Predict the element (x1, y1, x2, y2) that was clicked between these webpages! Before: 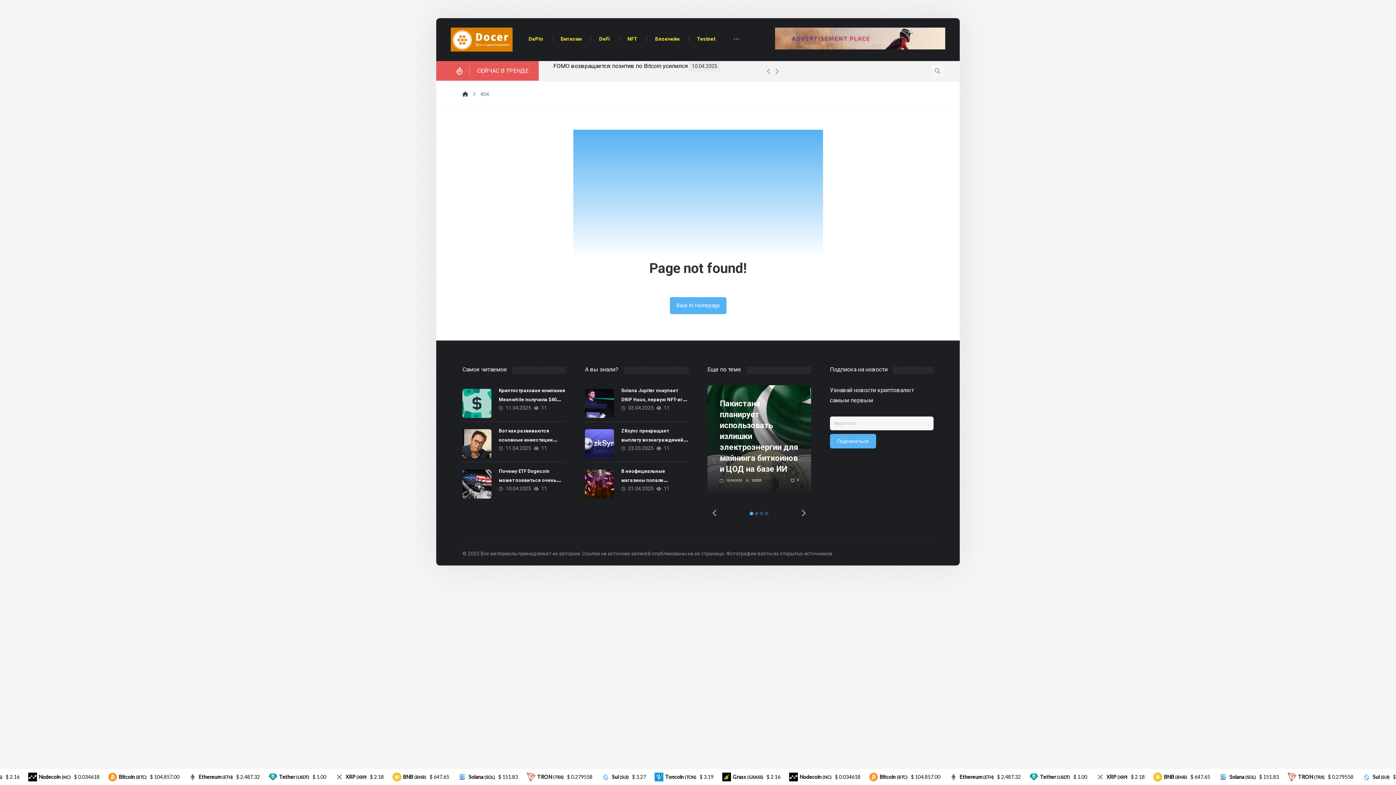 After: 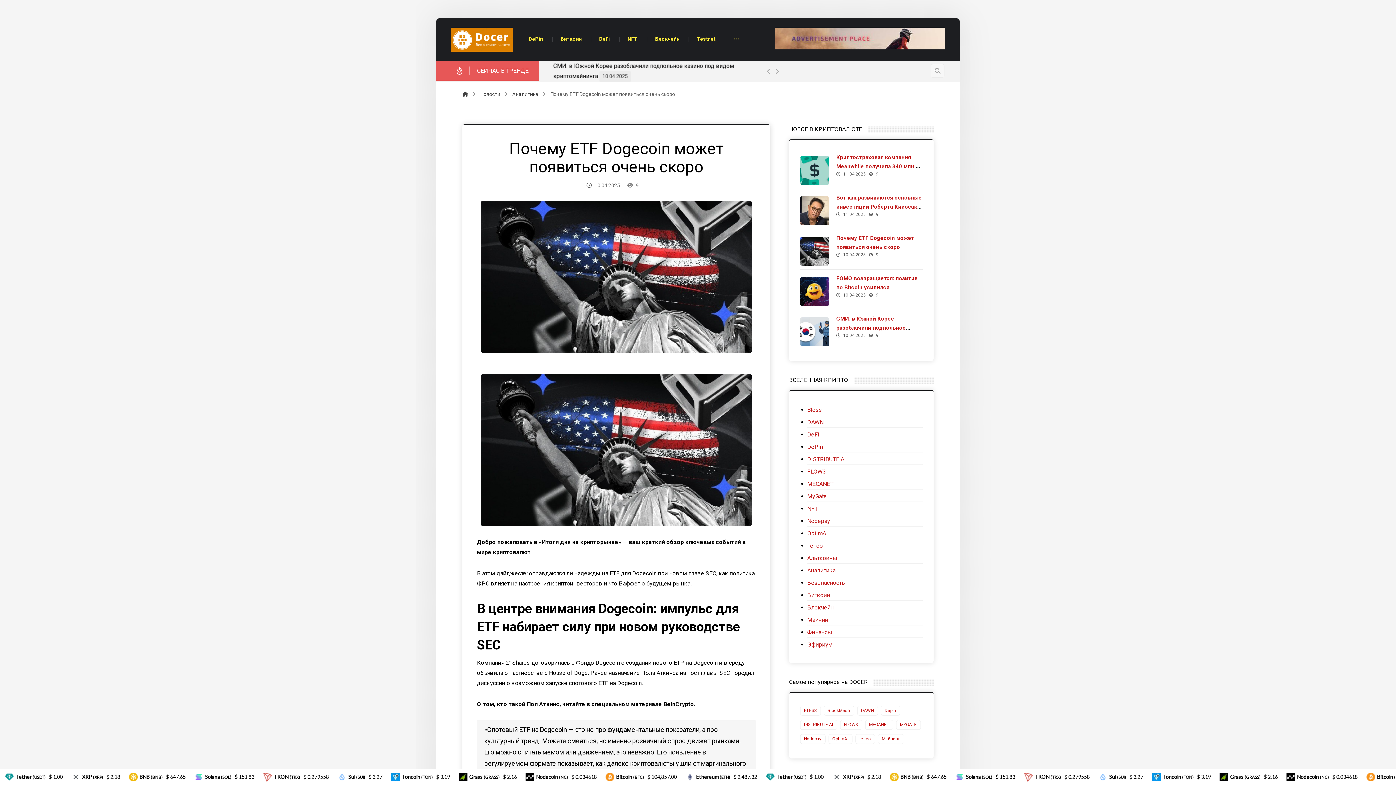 Action: bbox: (498, 468, 556, 492) label: Почему ETF Dogecoin может появиться очень скоро